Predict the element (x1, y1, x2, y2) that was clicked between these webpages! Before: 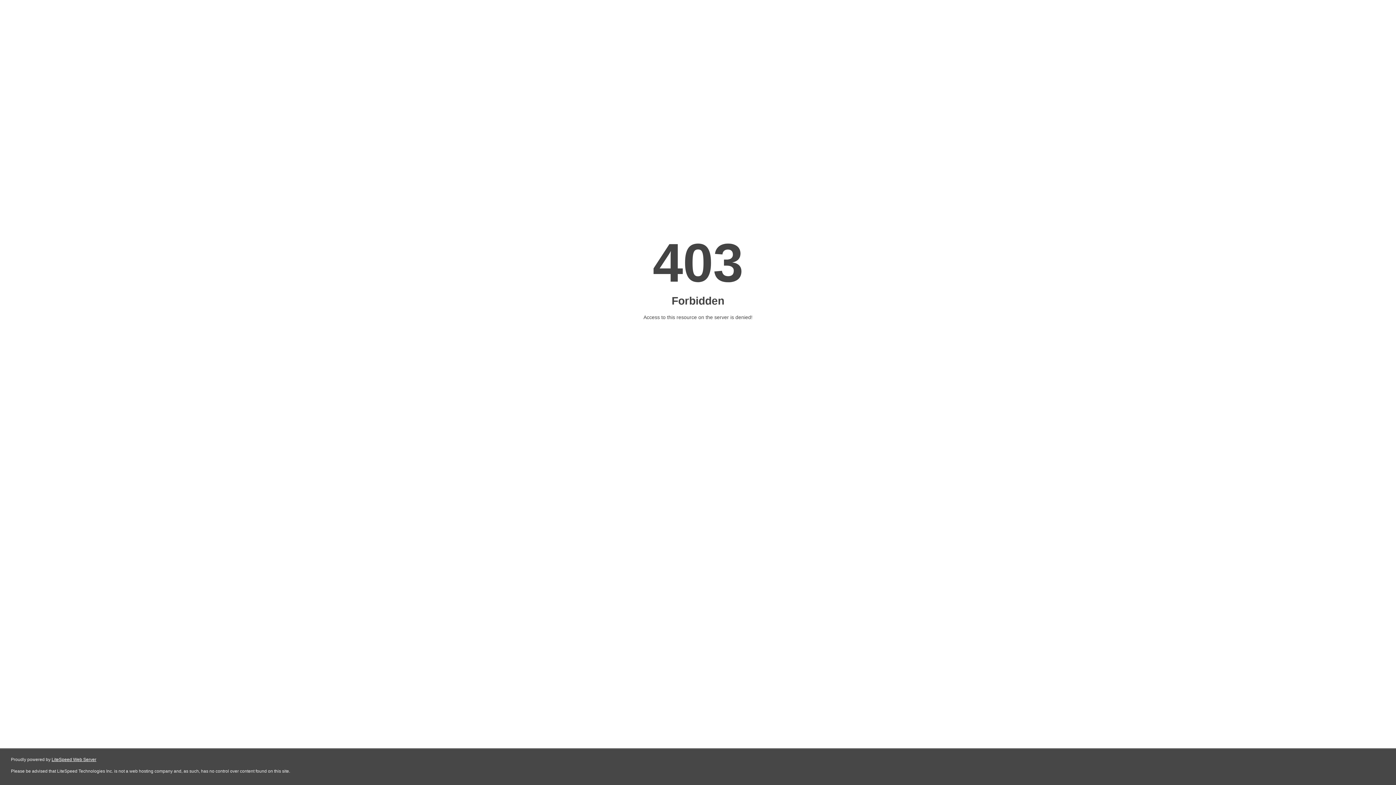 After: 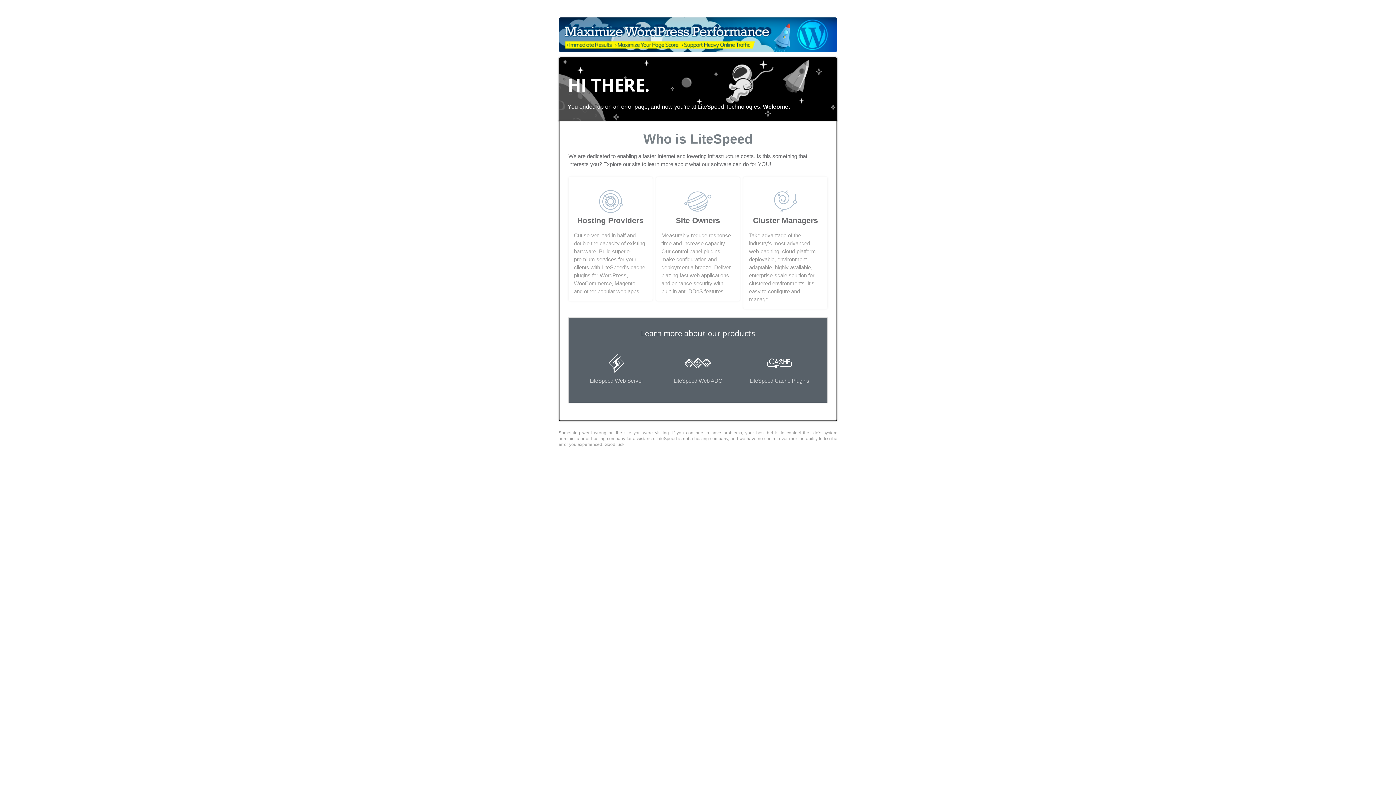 Action: label: LiteSpeed Web Server bbox: (51, 757, 96, 762)